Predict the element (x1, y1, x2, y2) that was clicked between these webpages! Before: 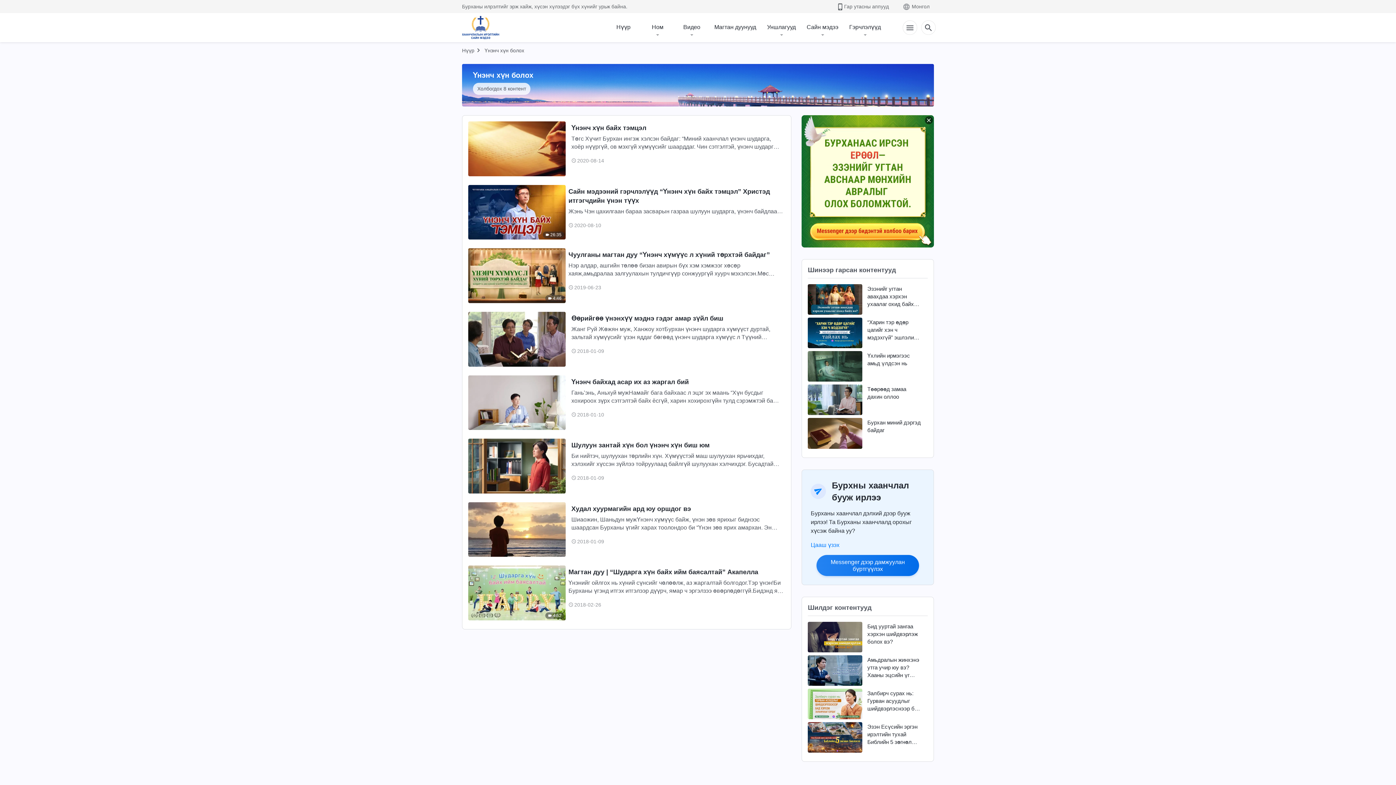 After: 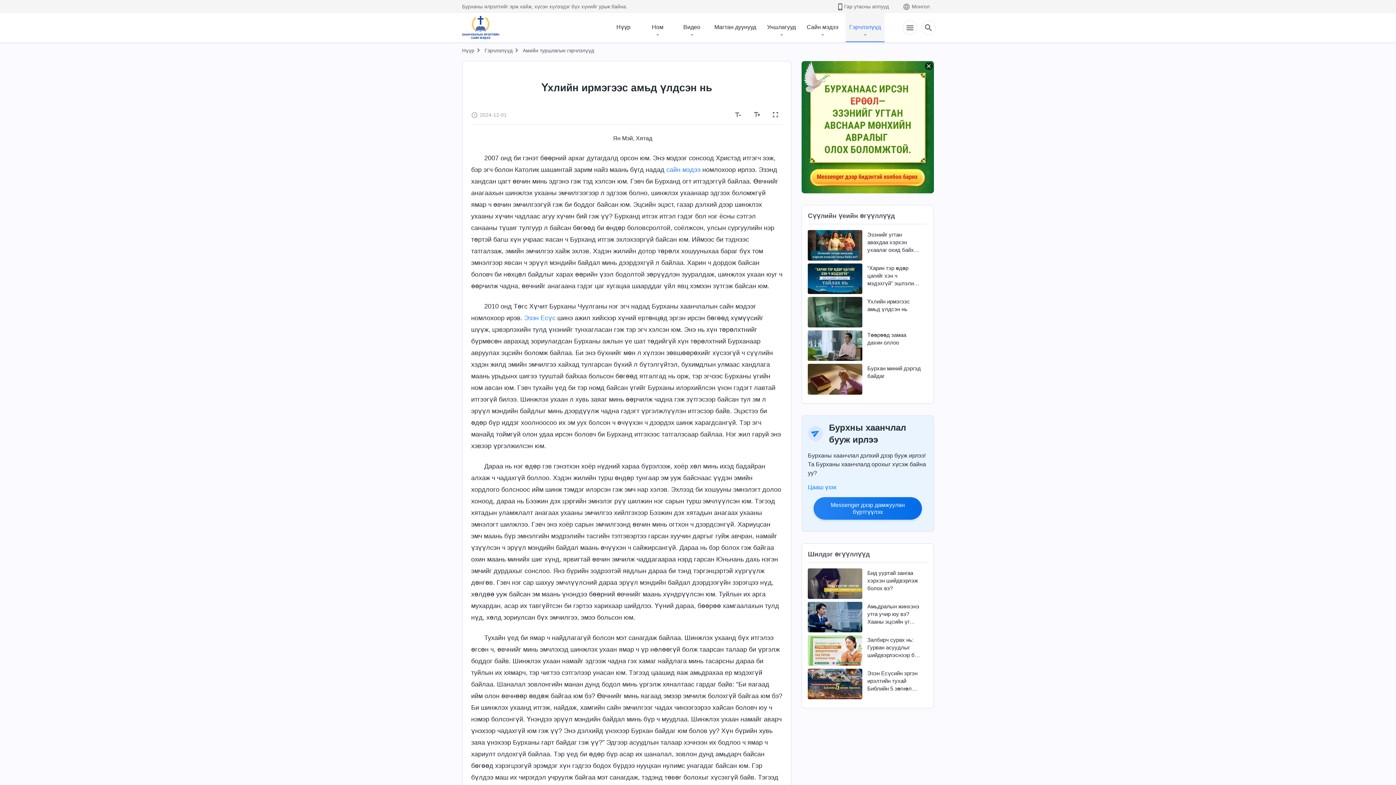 Action: label: Үхлийн ирмэгээс амьд үлдсэн нь bbox: (867, 352, 922, 367)